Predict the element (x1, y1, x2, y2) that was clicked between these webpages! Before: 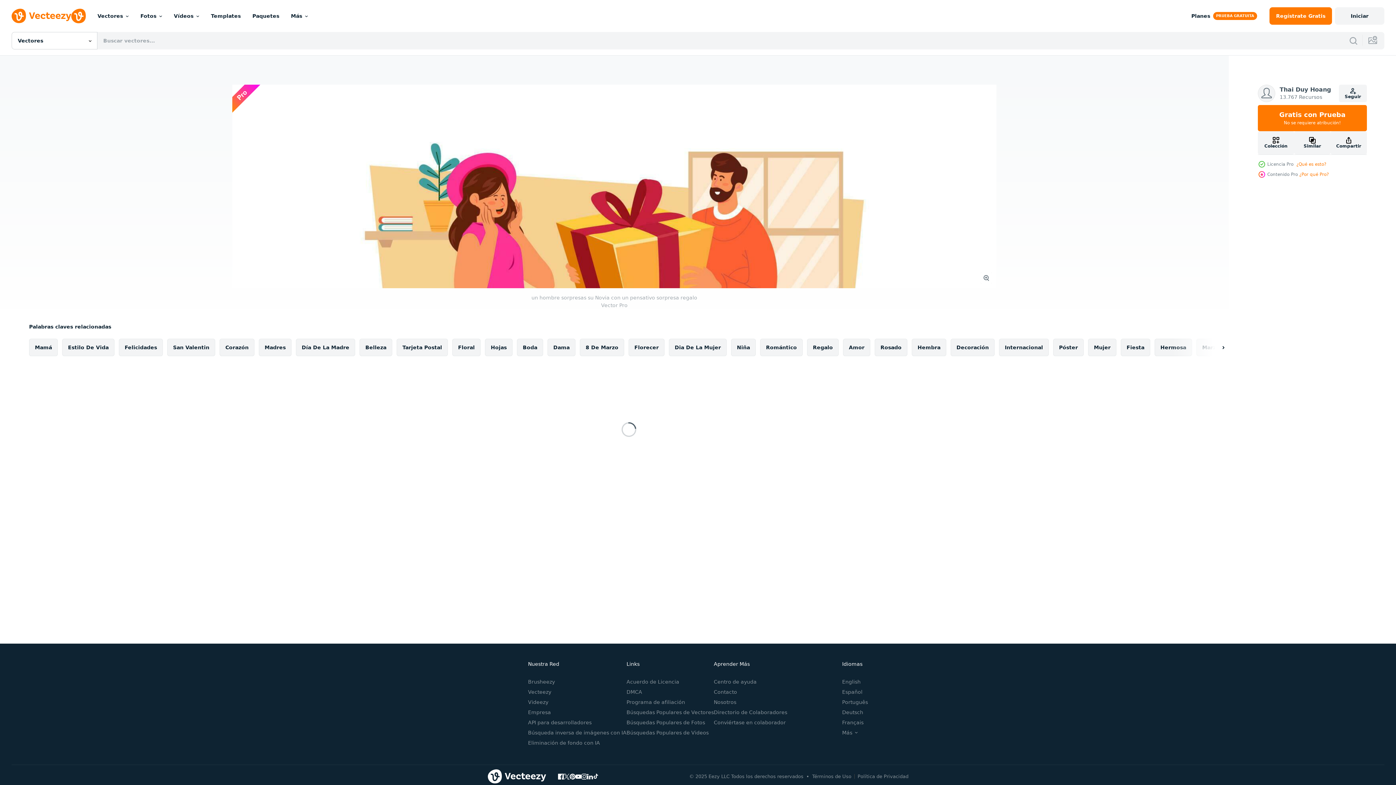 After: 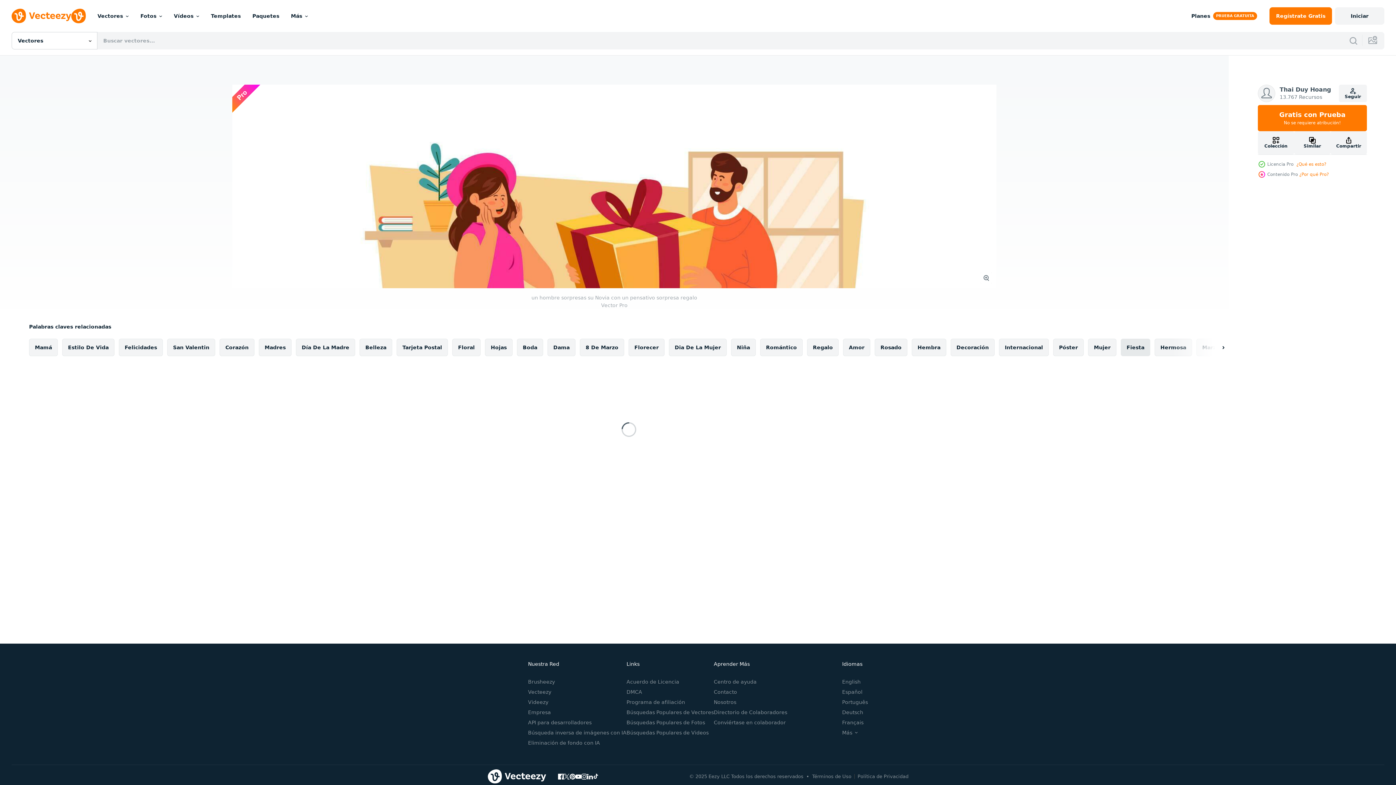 Action: label: Fiesta bbox: (1121, 338, 1150, 356)